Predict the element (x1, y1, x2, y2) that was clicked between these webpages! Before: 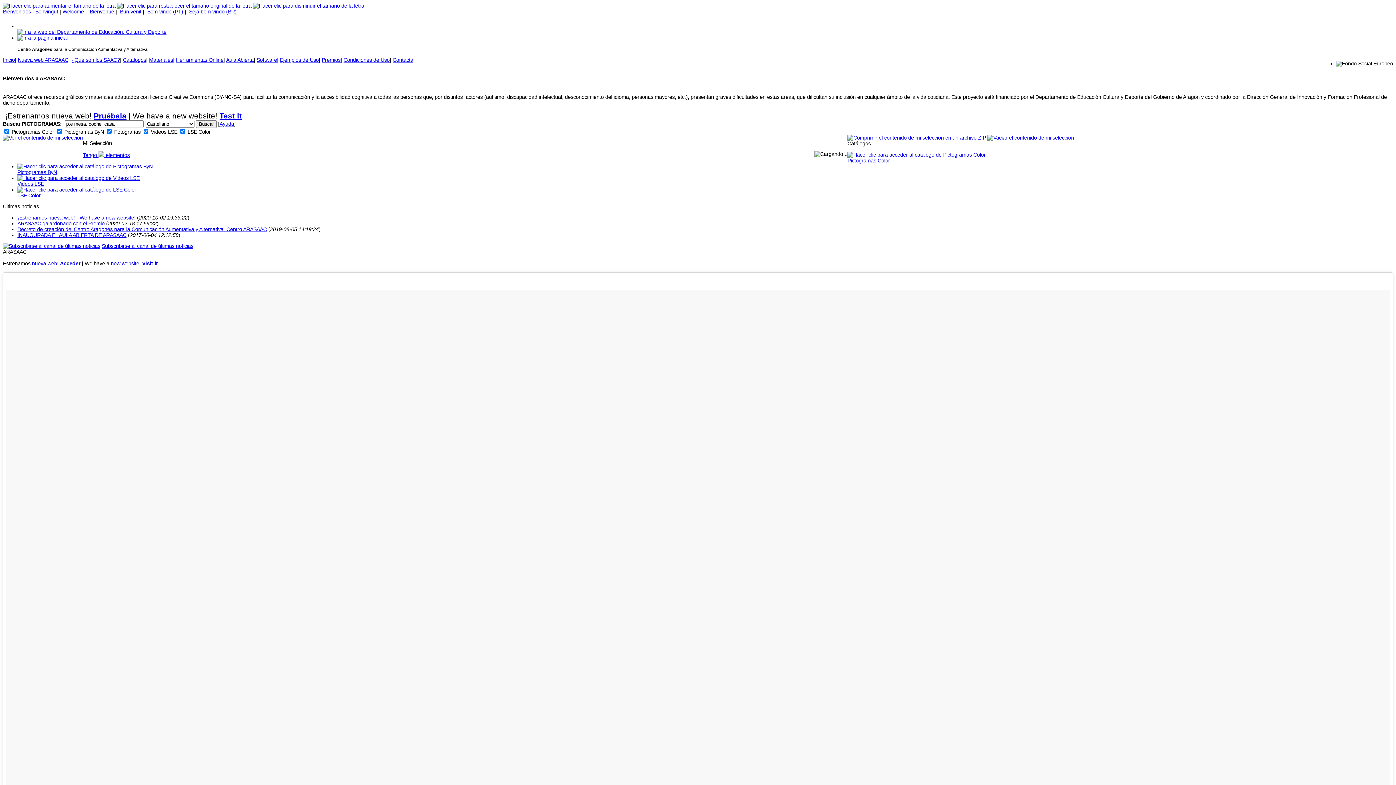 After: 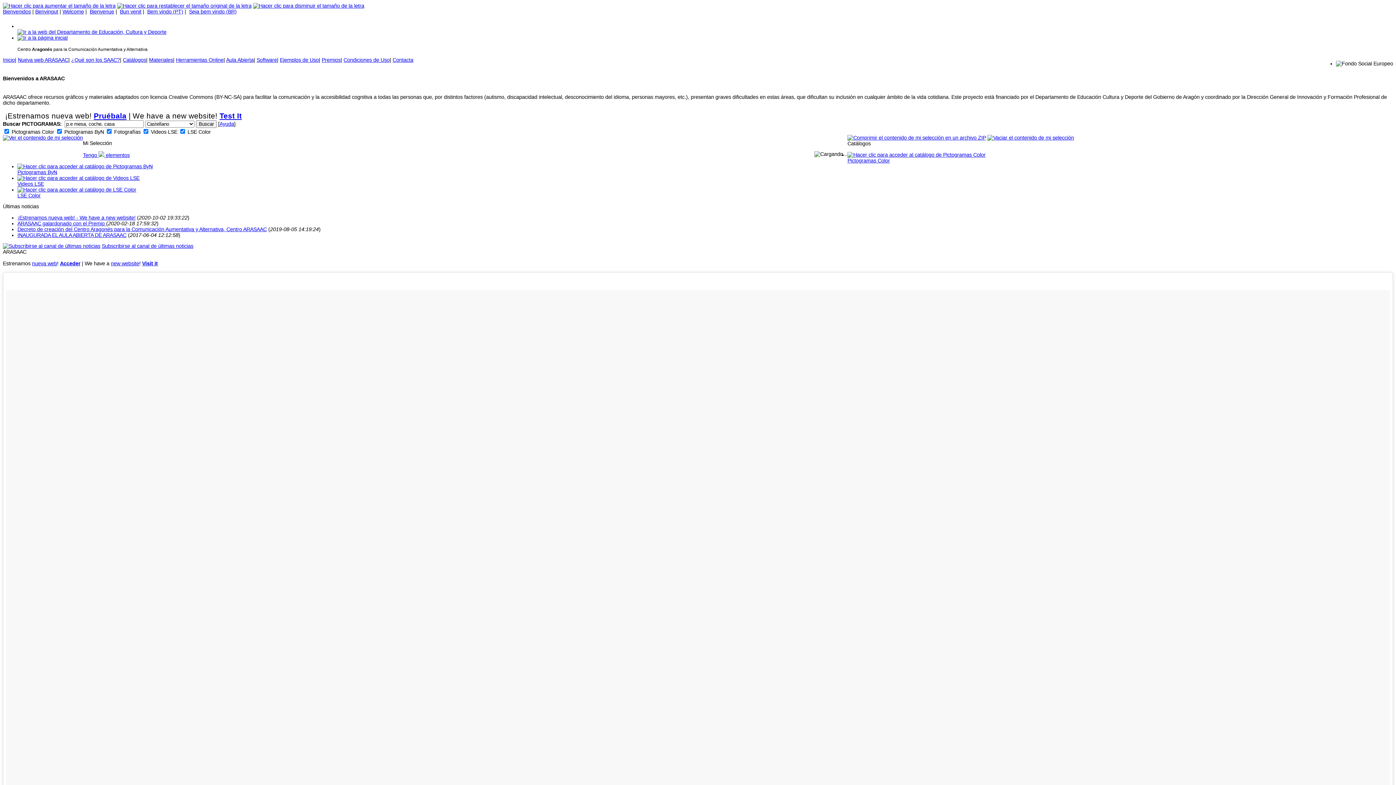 Action: bbox: (17, 57, 68, 62) label: Nueva web ARASAAC